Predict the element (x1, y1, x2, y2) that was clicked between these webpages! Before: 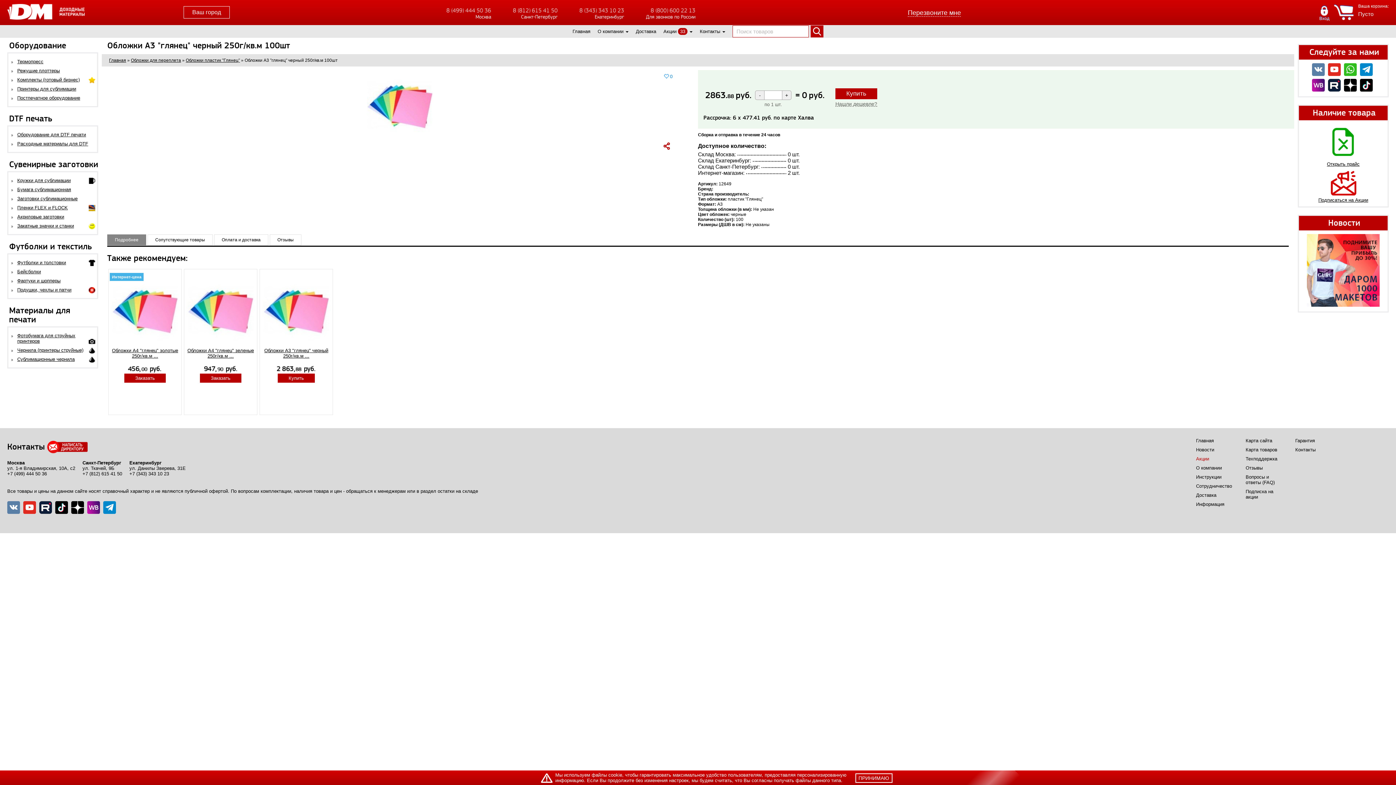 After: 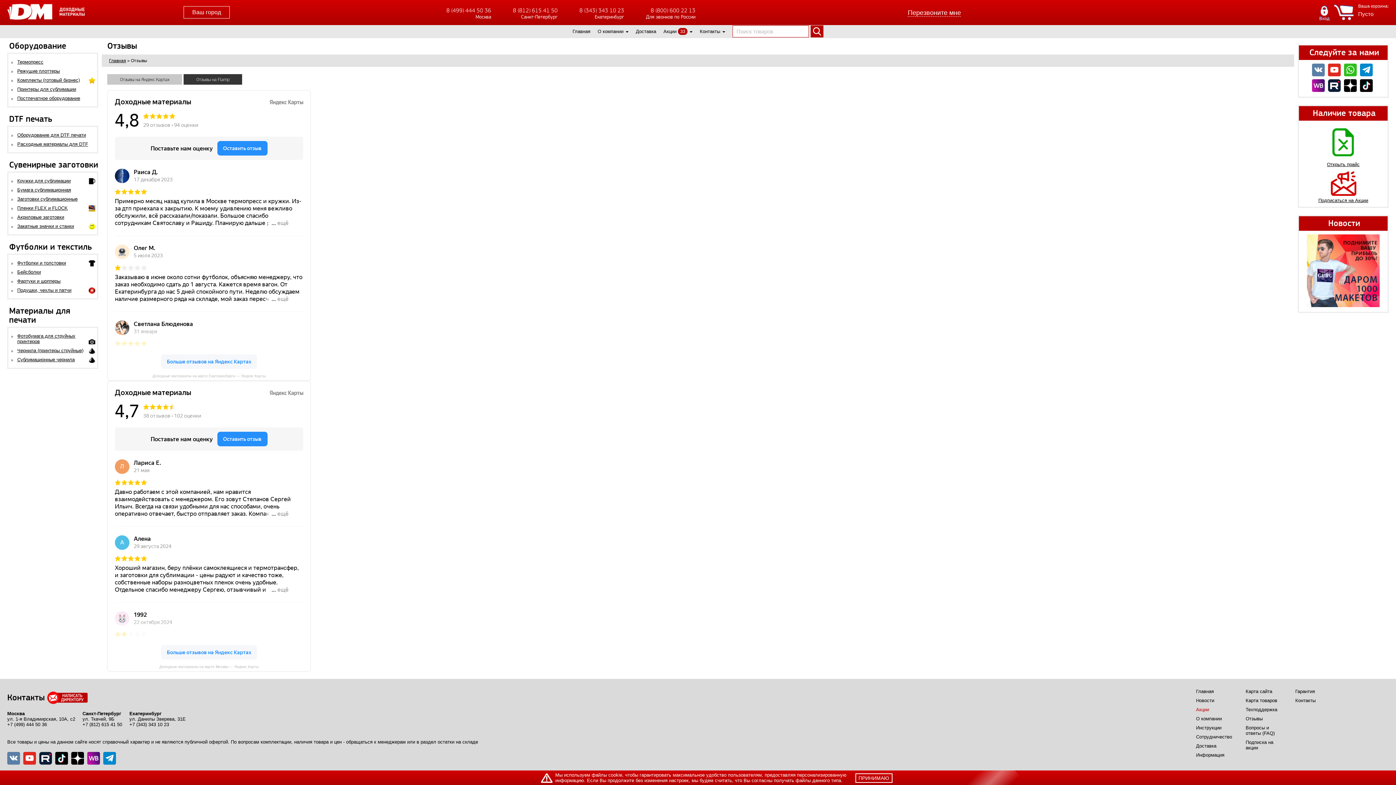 Action: label: Отзывы bbox: (1246, 465, 1263, 470)